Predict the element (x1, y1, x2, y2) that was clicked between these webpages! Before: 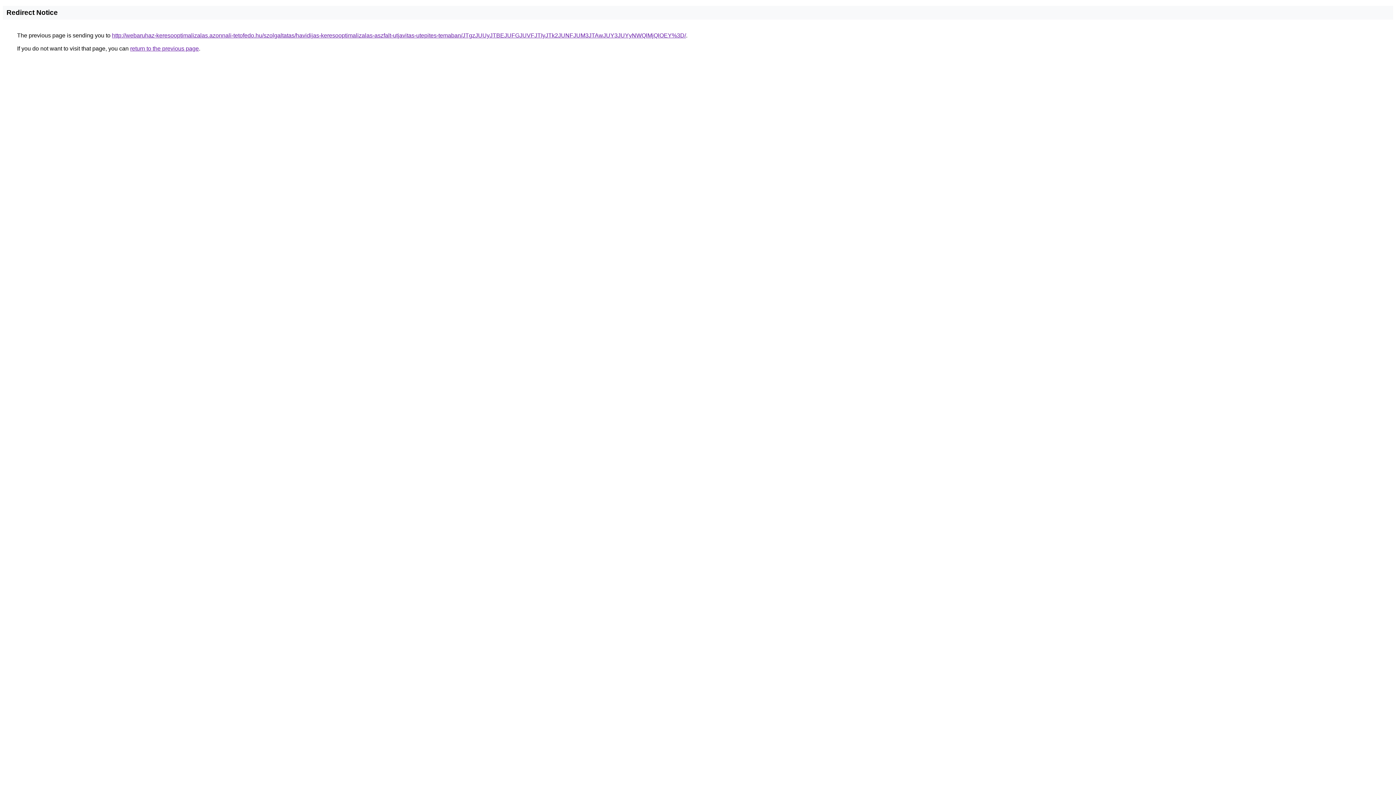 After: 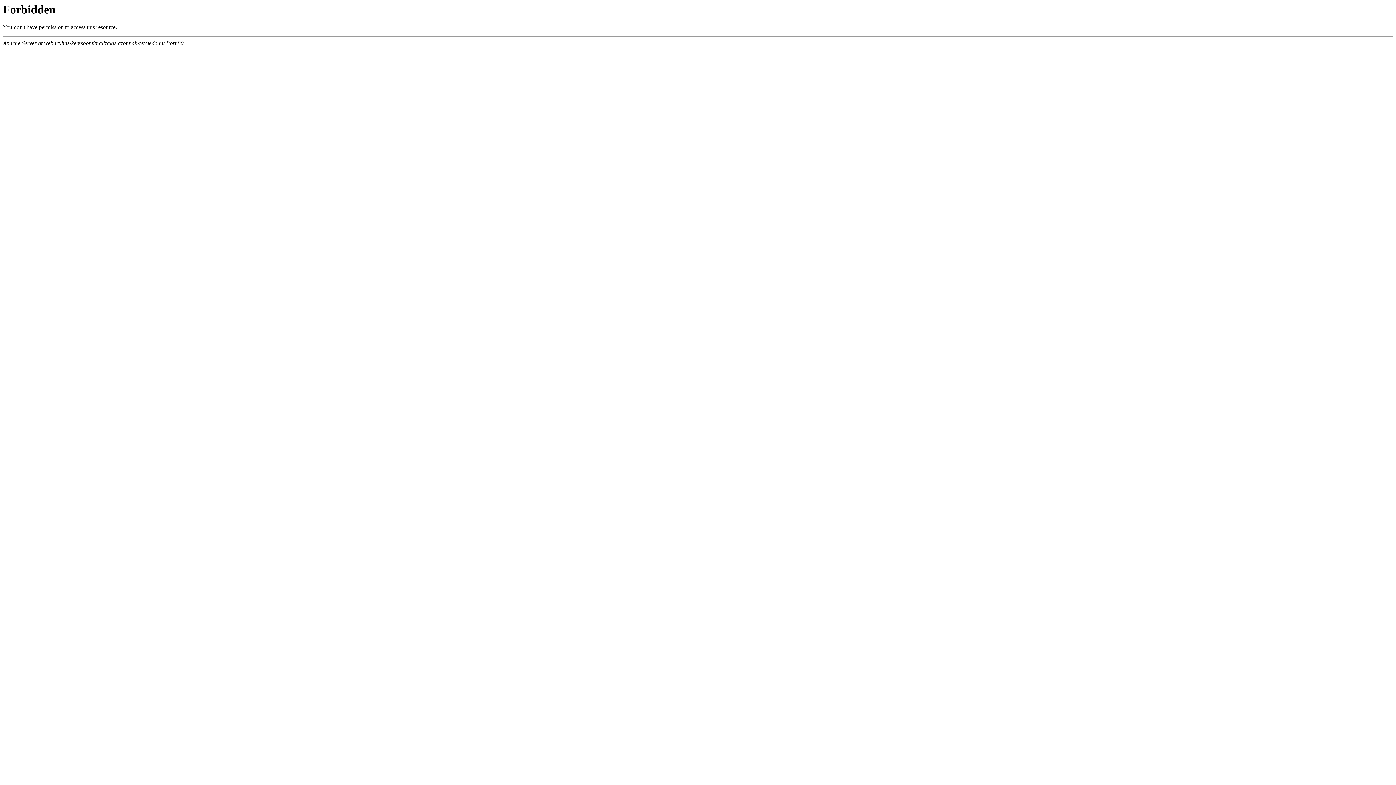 Action: bbox: (112, 32, 686, 38) label: http://webaruhaz-keresooptimalizalas.azonnali-tetofedo.hu/szolgaltatas/havidijas-keresooptimalizalas-aszfalt-utjavitas-utepites-temaban/JTgzJUUyJTBEJUFGJUVFJTIyJTk2JUNFJUM3JTAwJUY3JUYyNWQlMjQlOEY%3D/